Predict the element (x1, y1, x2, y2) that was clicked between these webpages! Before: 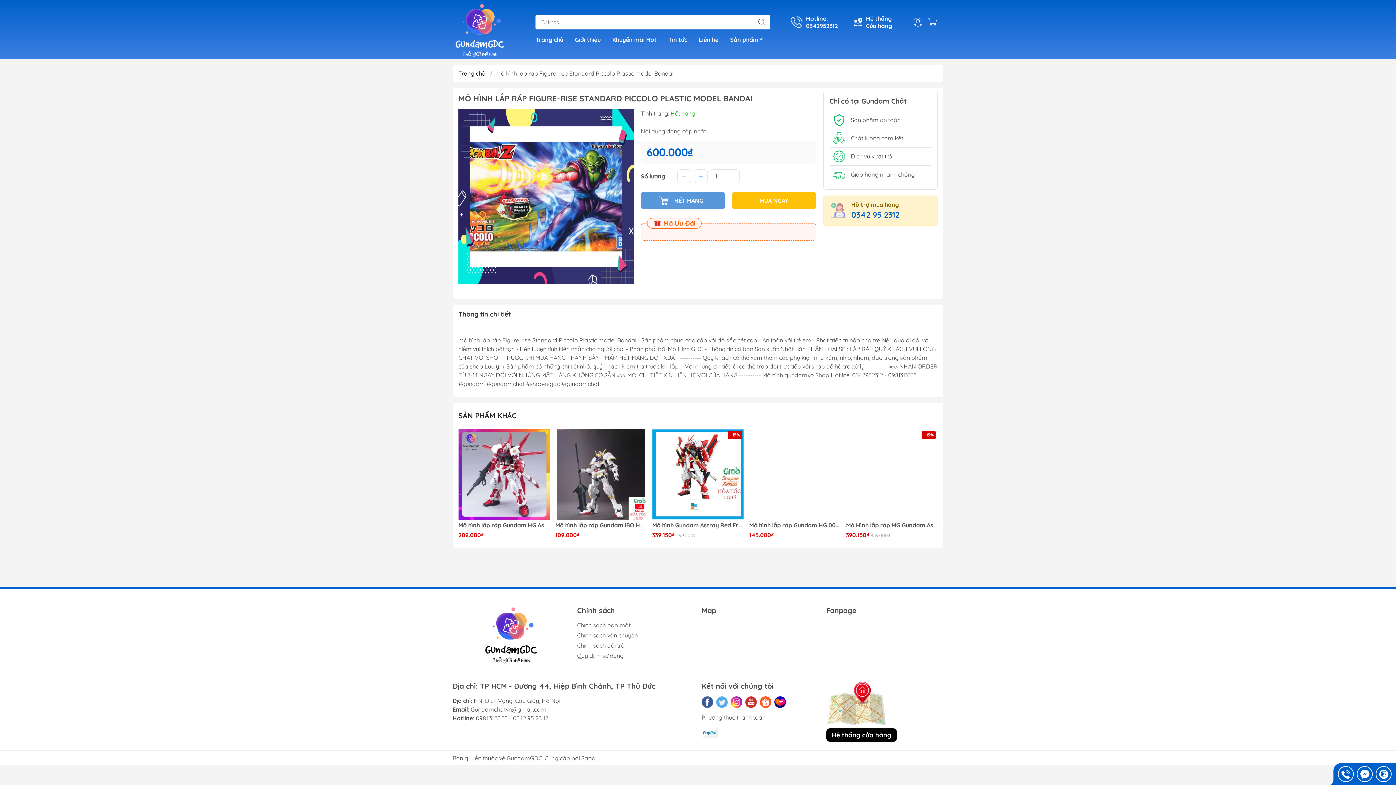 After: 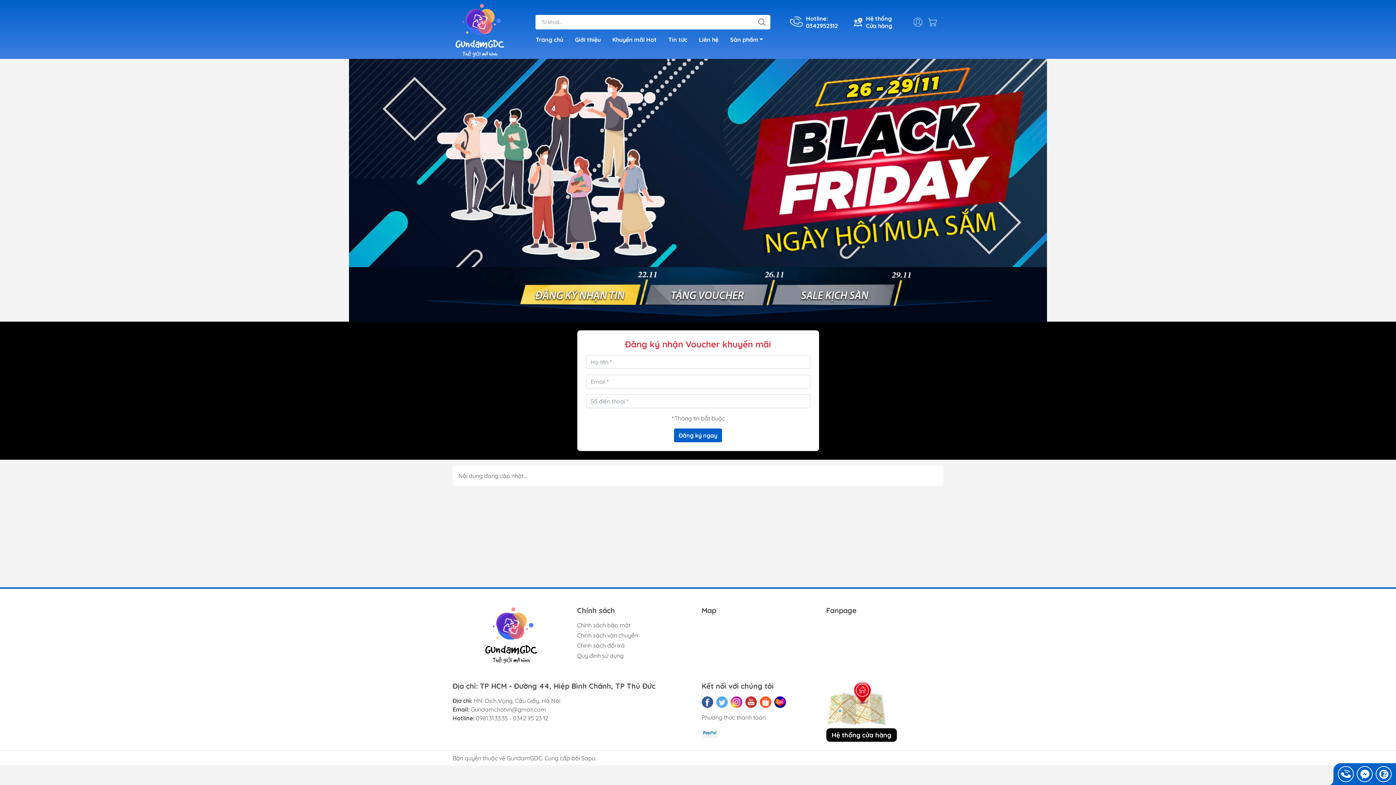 Action: bbox: (826, 682, 943, 742) label: Hệ thống cửa hàng